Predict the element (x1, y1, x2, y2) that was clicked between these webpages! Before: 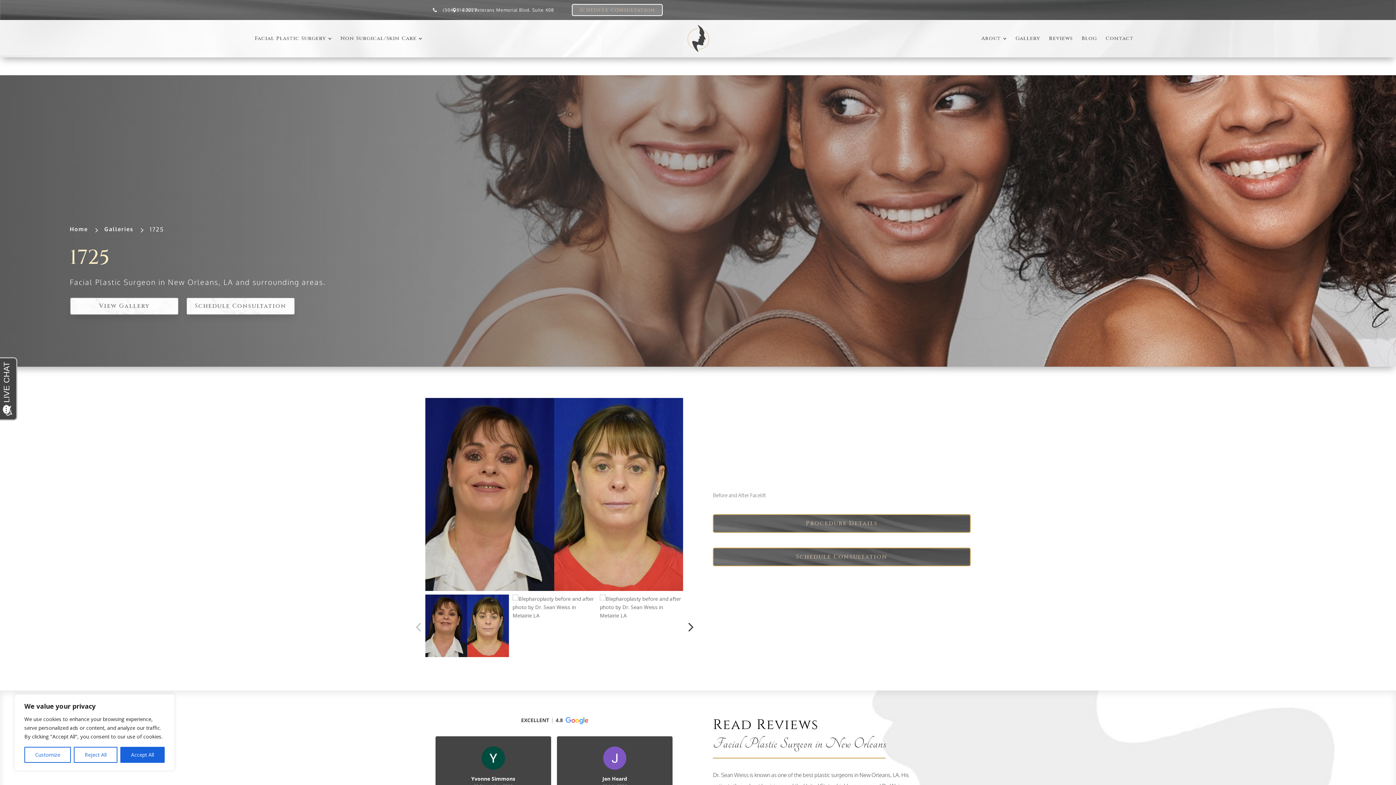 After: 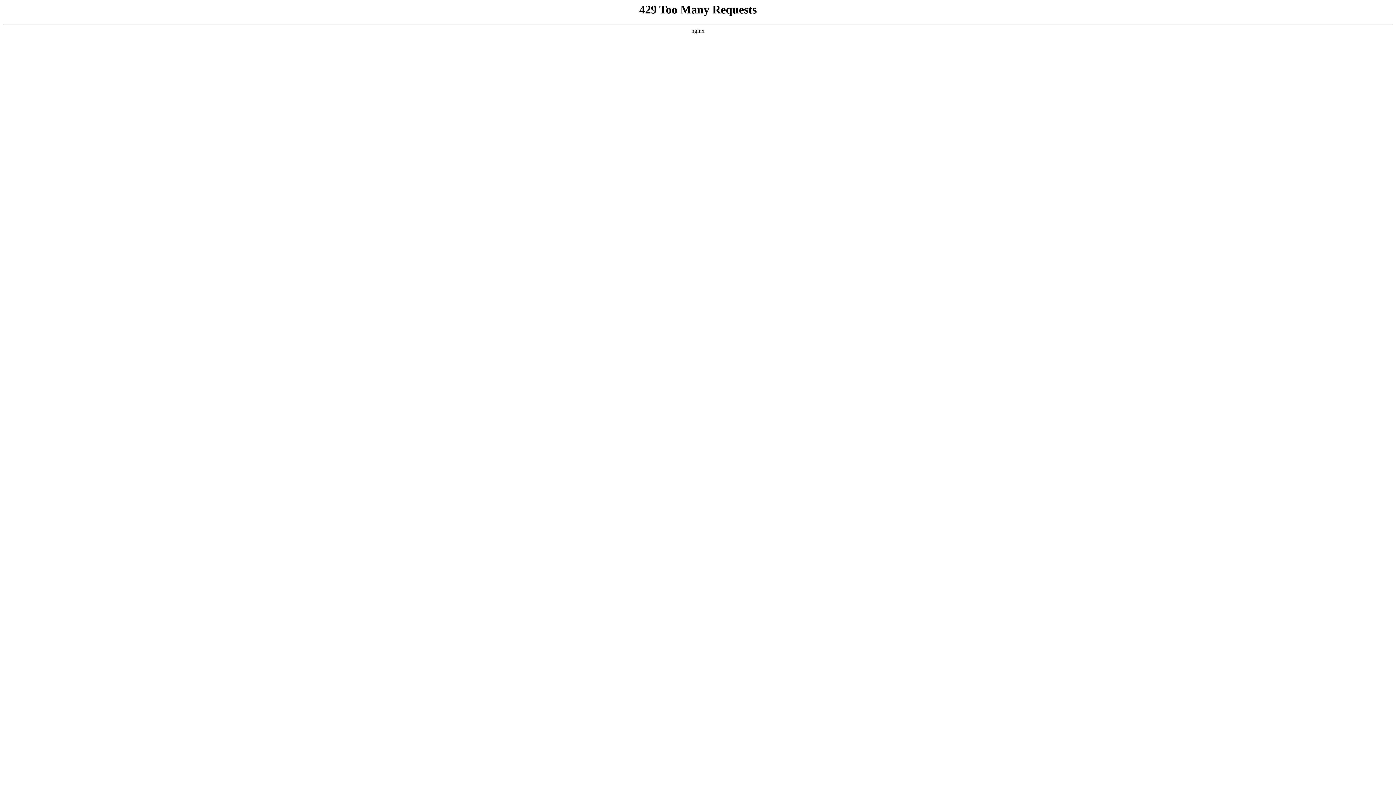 Action: label: Non Surgical/Skin Care bbox: (336, 31, 426, 45)